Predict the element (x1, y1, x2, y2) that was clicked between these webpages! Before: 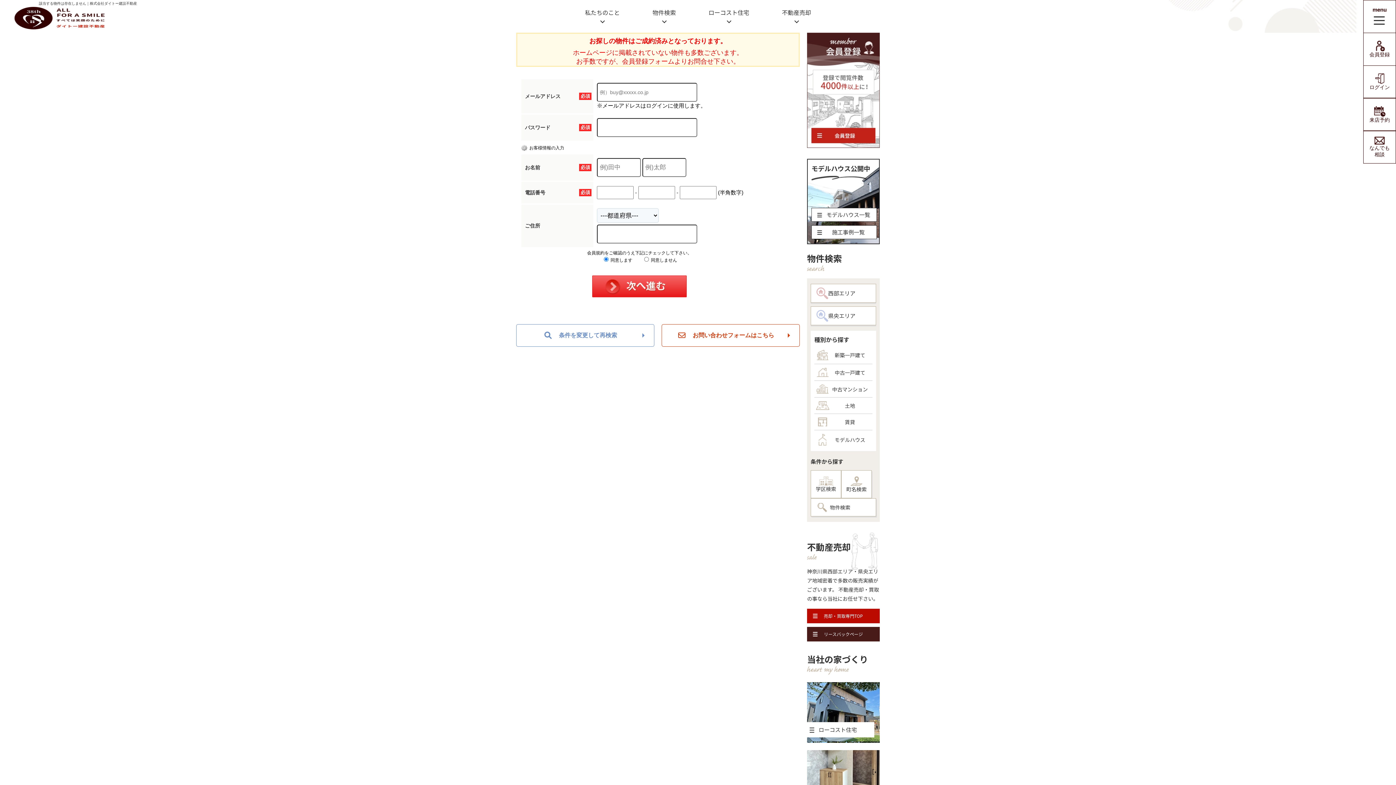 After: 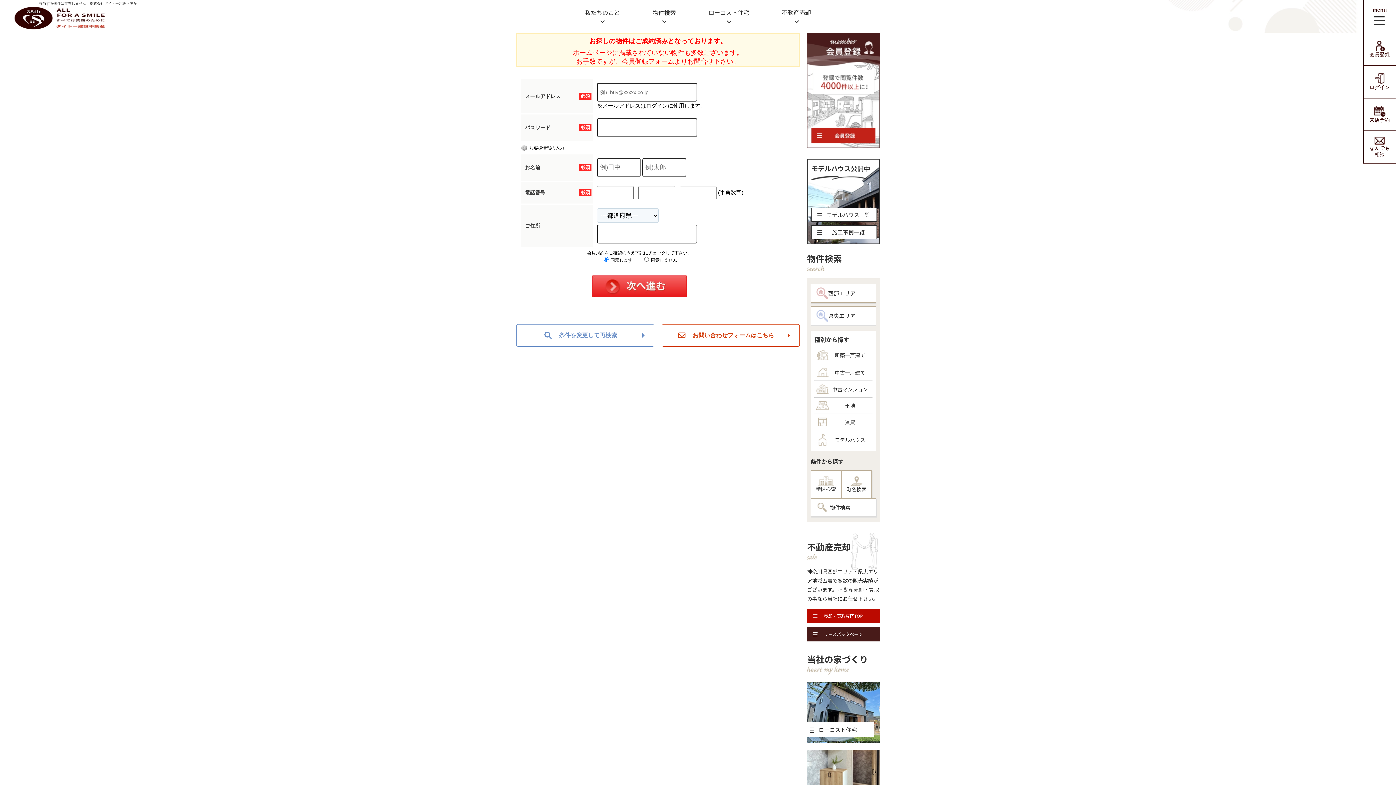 Action: bbox: (661, 324, 800, 346) label: お問い合わせフォームはこちら